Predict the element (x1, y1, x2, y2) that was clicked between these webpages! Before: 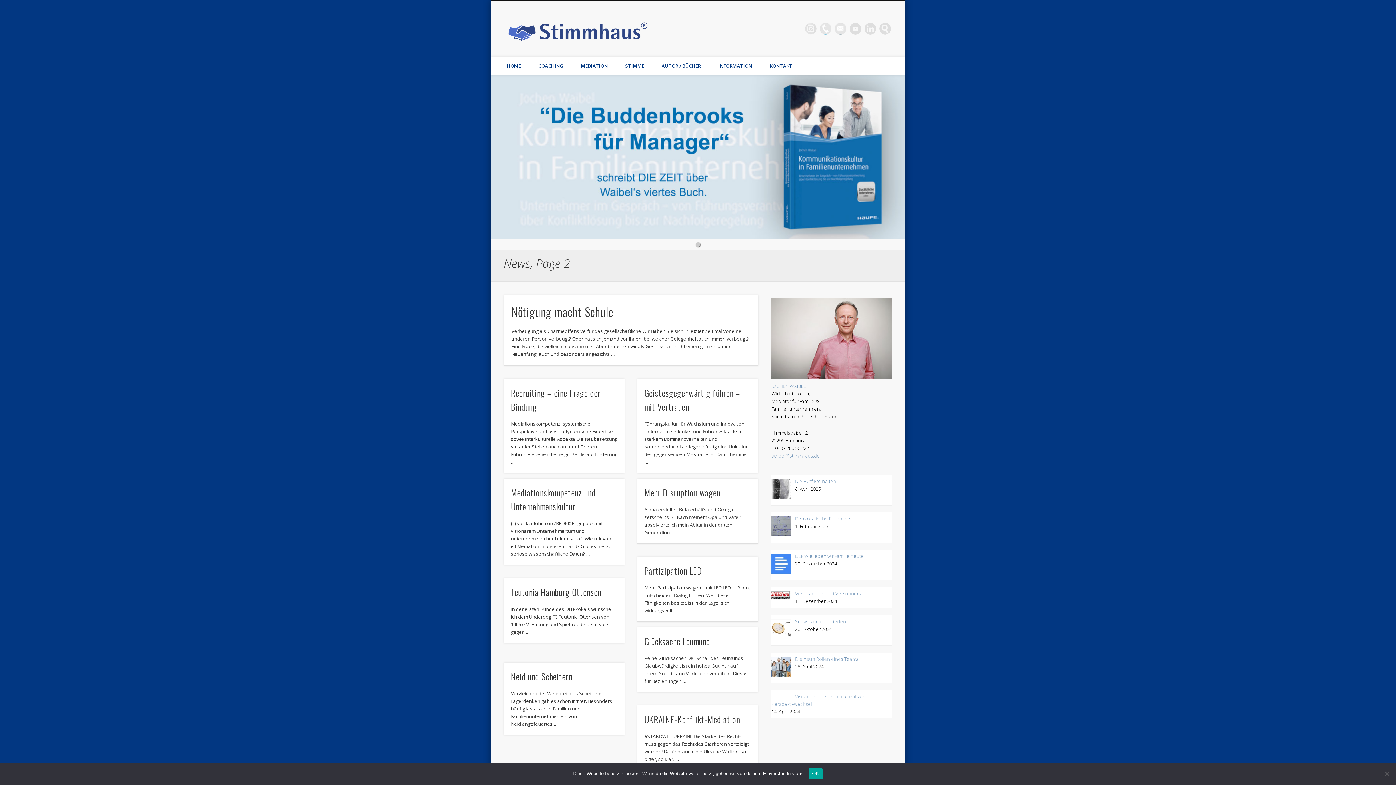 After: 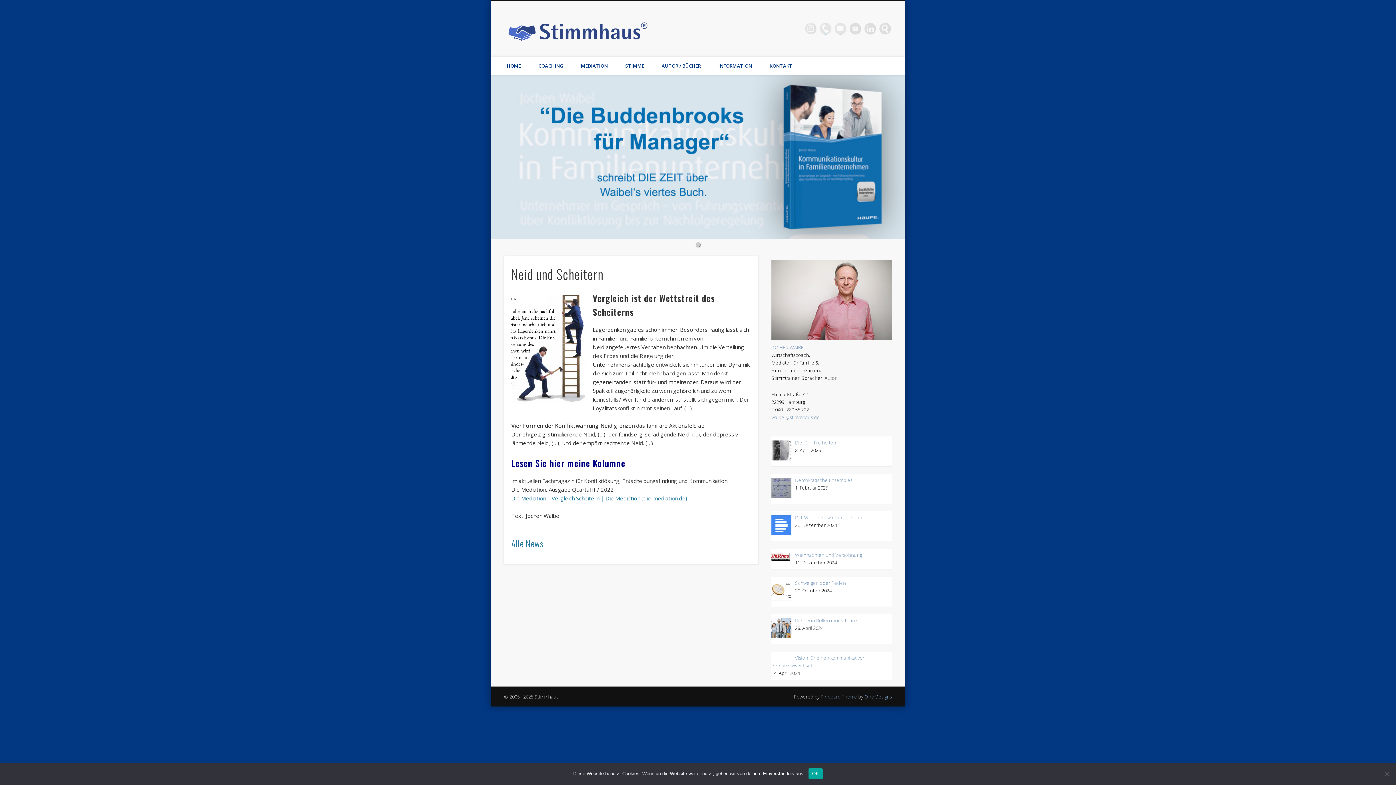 Action: bbox: (511, 670, 572, 683) label: Neid und Scheitern